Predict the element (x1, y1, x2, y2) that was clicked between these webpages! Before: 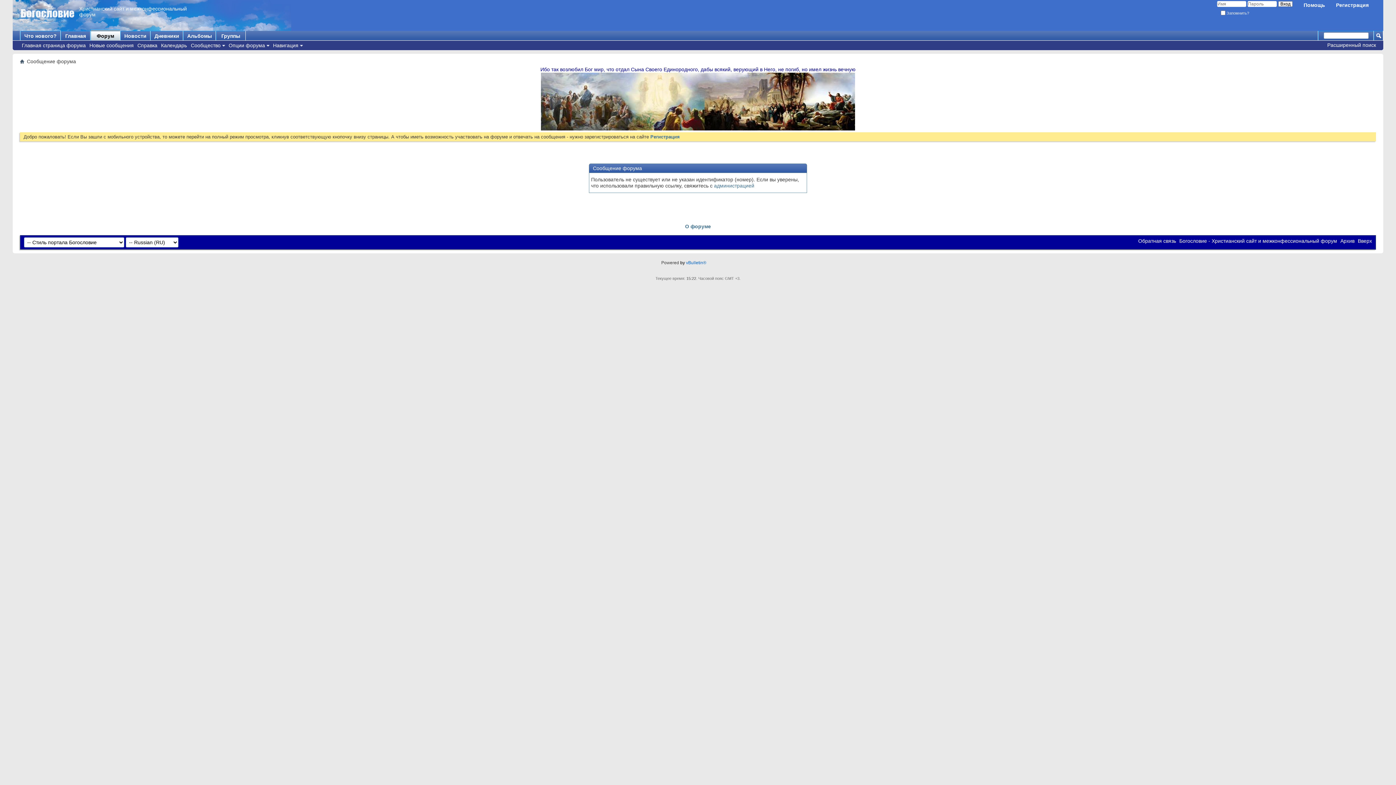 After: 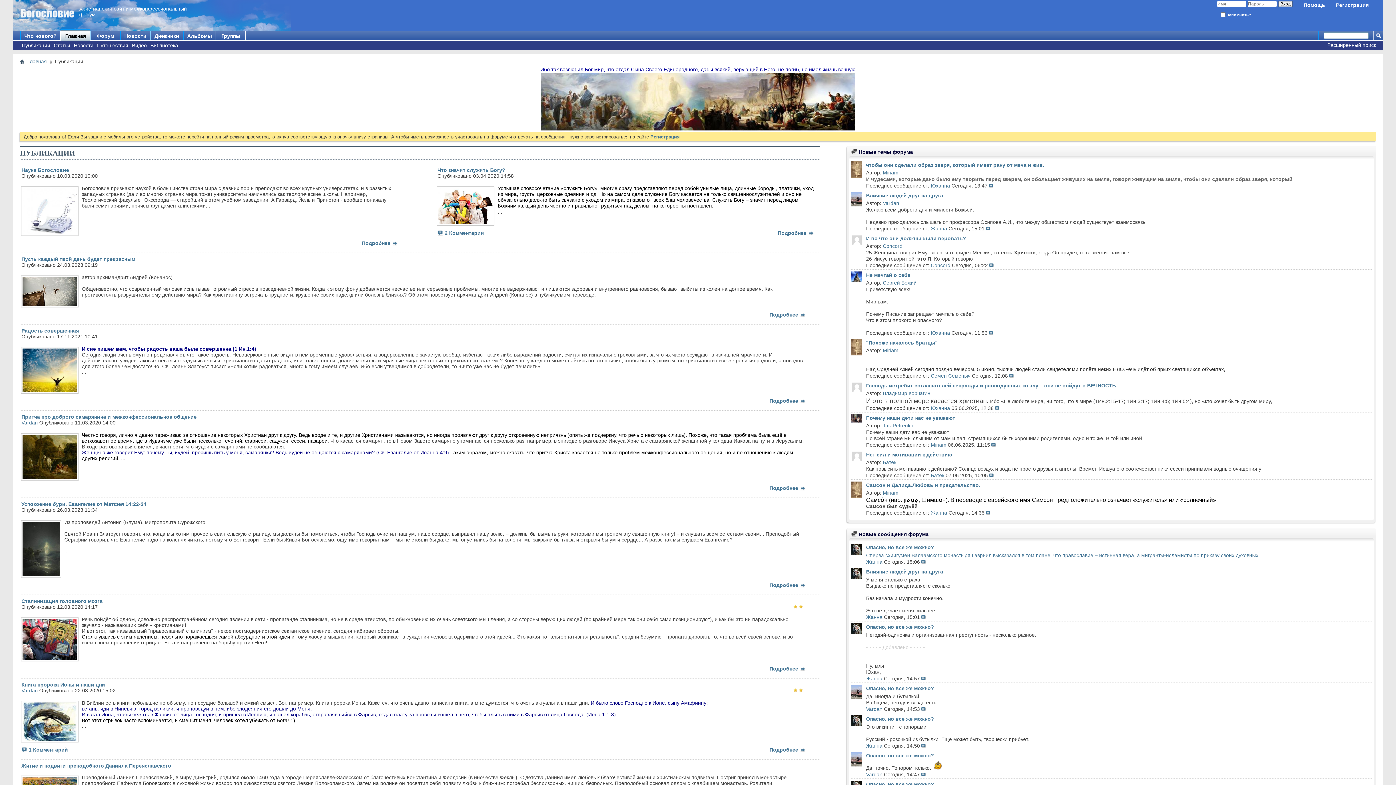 Action: bbox: (1179, 238, 1337, 244) label: Богословие - Христианский сайт и межконфессиональный форум